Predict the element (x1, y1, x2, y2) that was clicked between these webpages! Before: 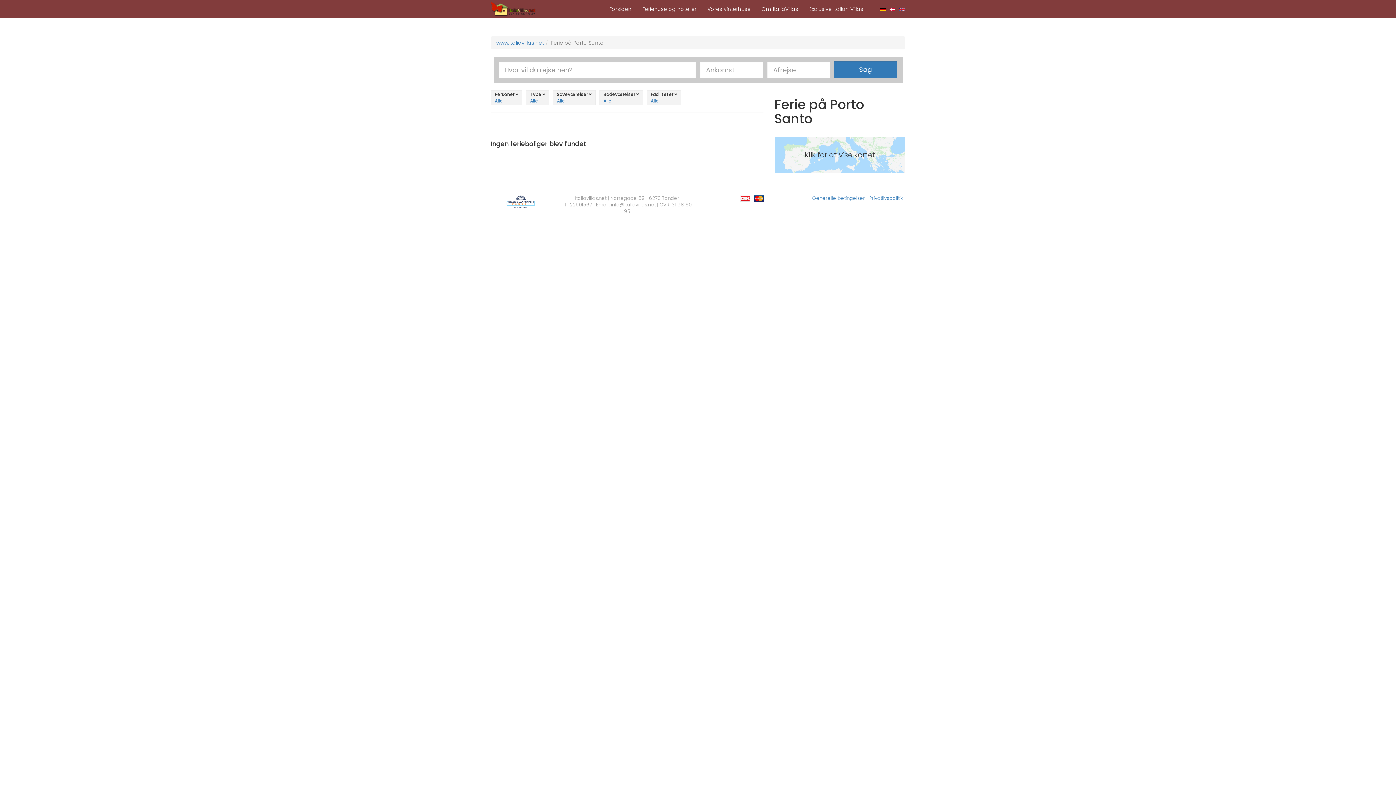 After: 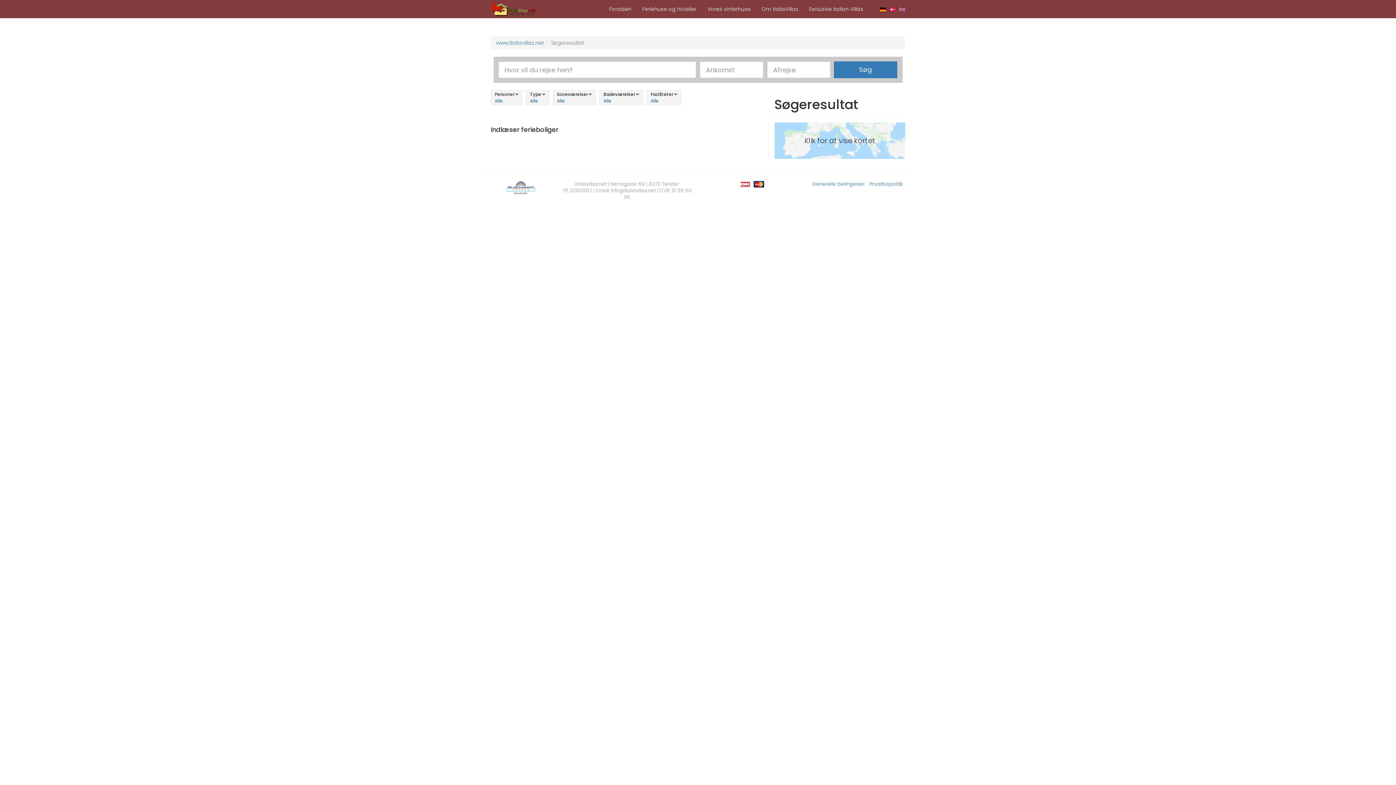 Action: bbox: (834, 61, 897, 78) label: Søg